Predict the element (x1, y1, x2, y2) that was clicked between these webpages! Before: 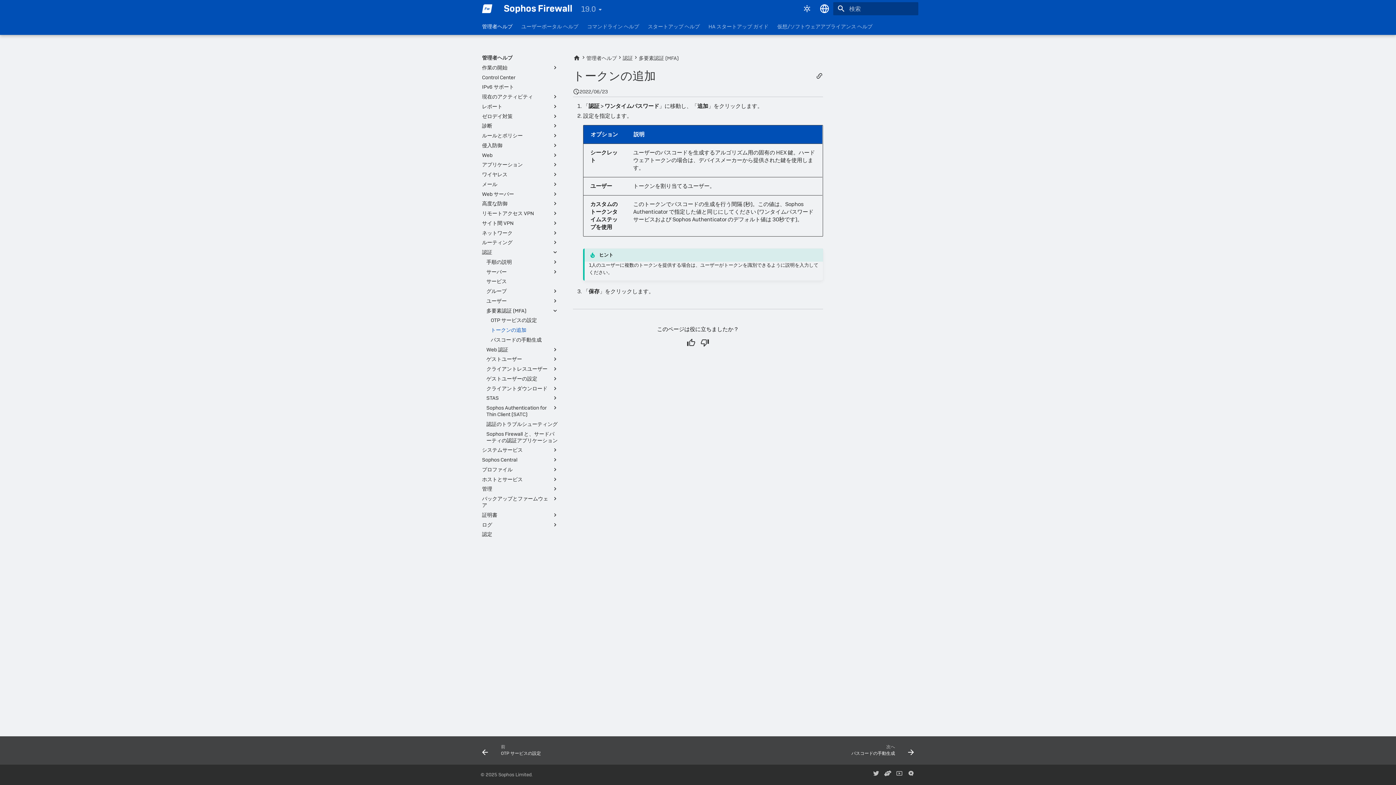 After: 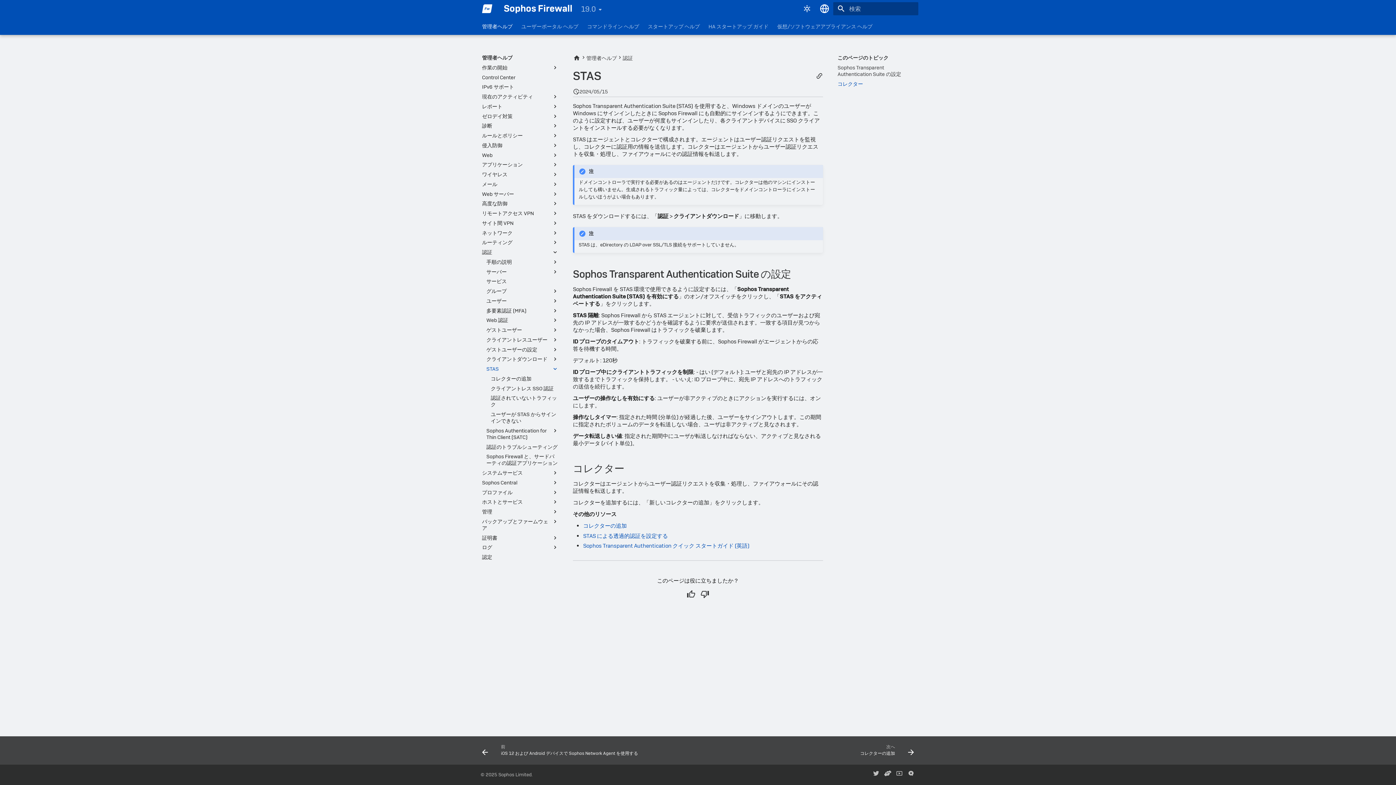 Action: label: STAS bbox: (486, 395, 558, 401)